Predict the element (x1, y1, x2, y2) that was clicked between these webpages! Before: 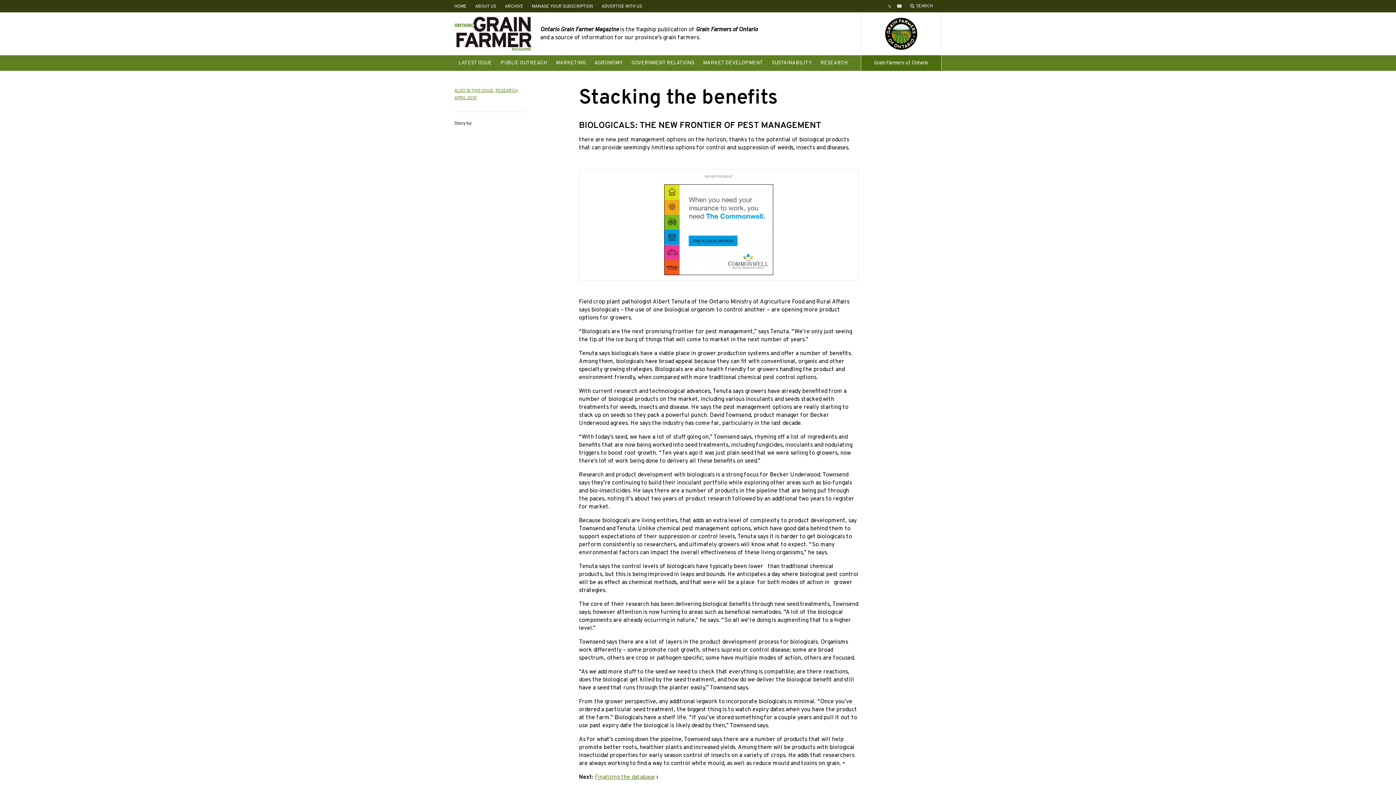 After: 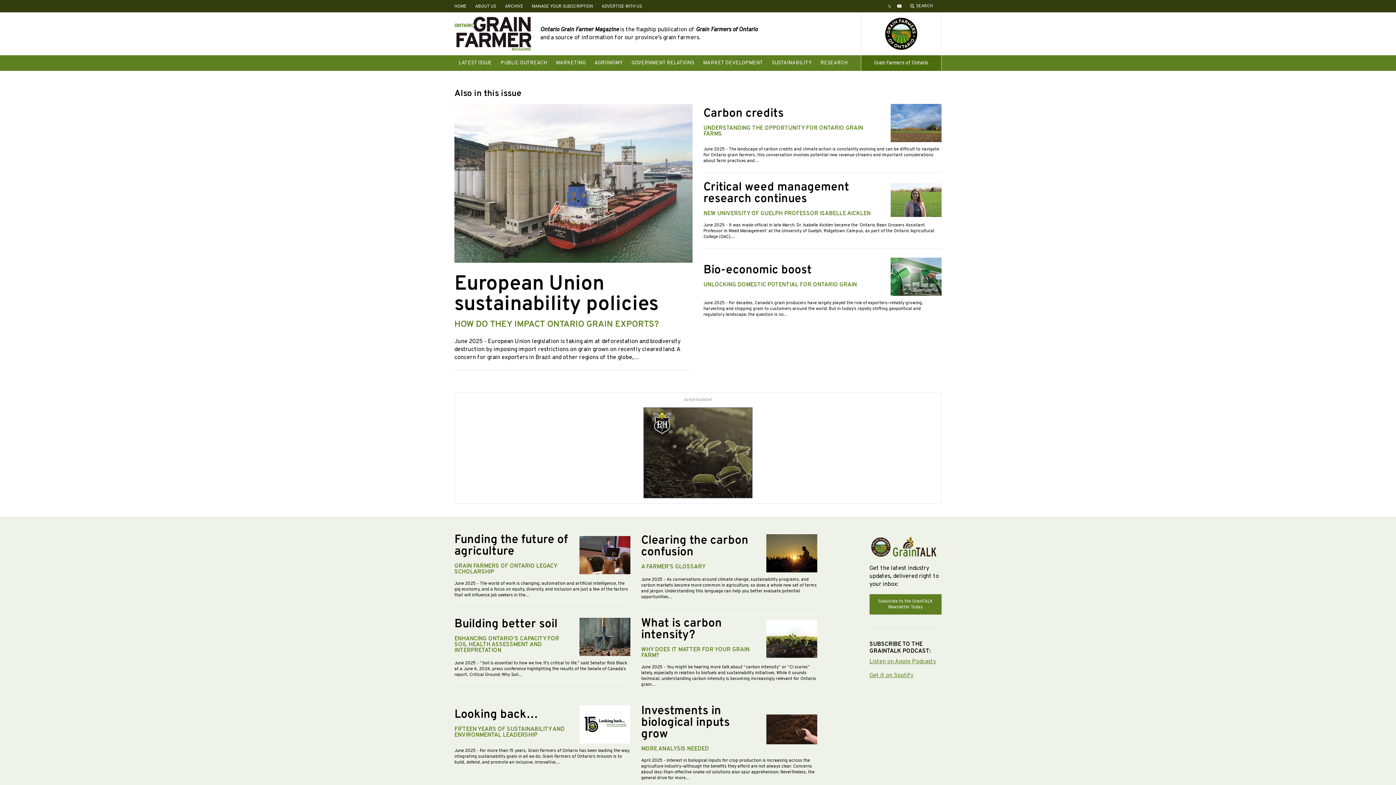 Action: bbox: (454, 88, 493, 93) label: ALSO IN THIS ISSUE